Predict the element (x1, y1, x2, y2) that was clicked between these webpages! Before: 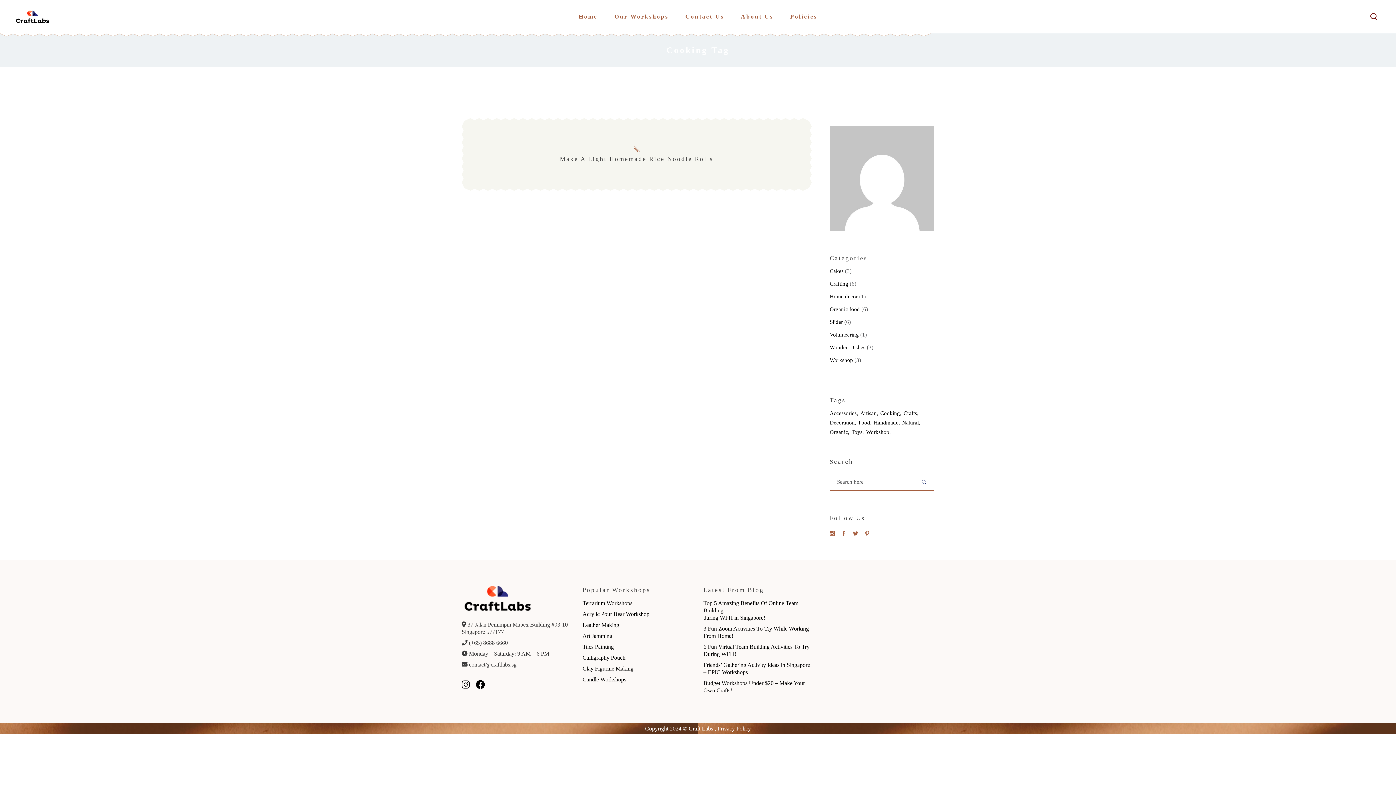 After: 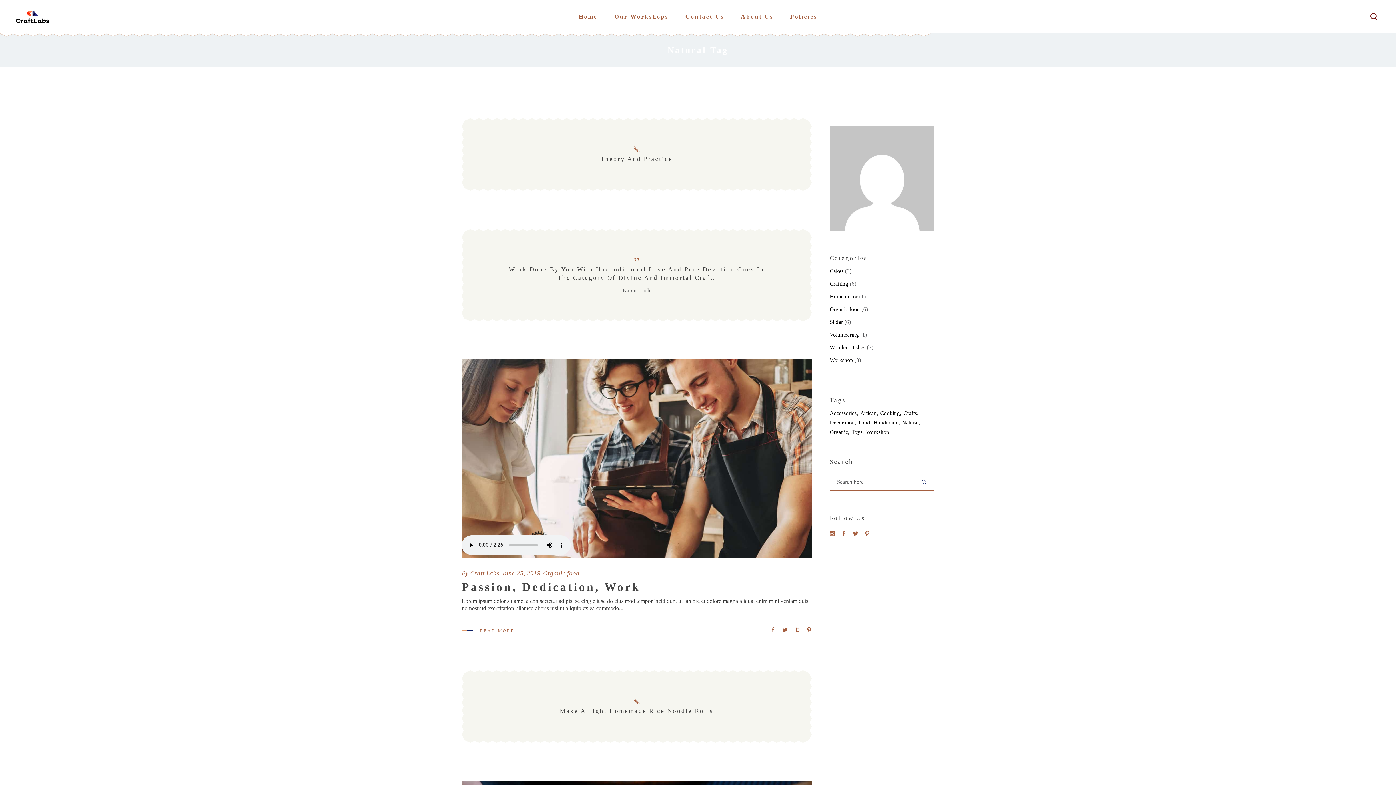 Action: label: Natural (6 items) bbox: (902, 418, 920, 427)